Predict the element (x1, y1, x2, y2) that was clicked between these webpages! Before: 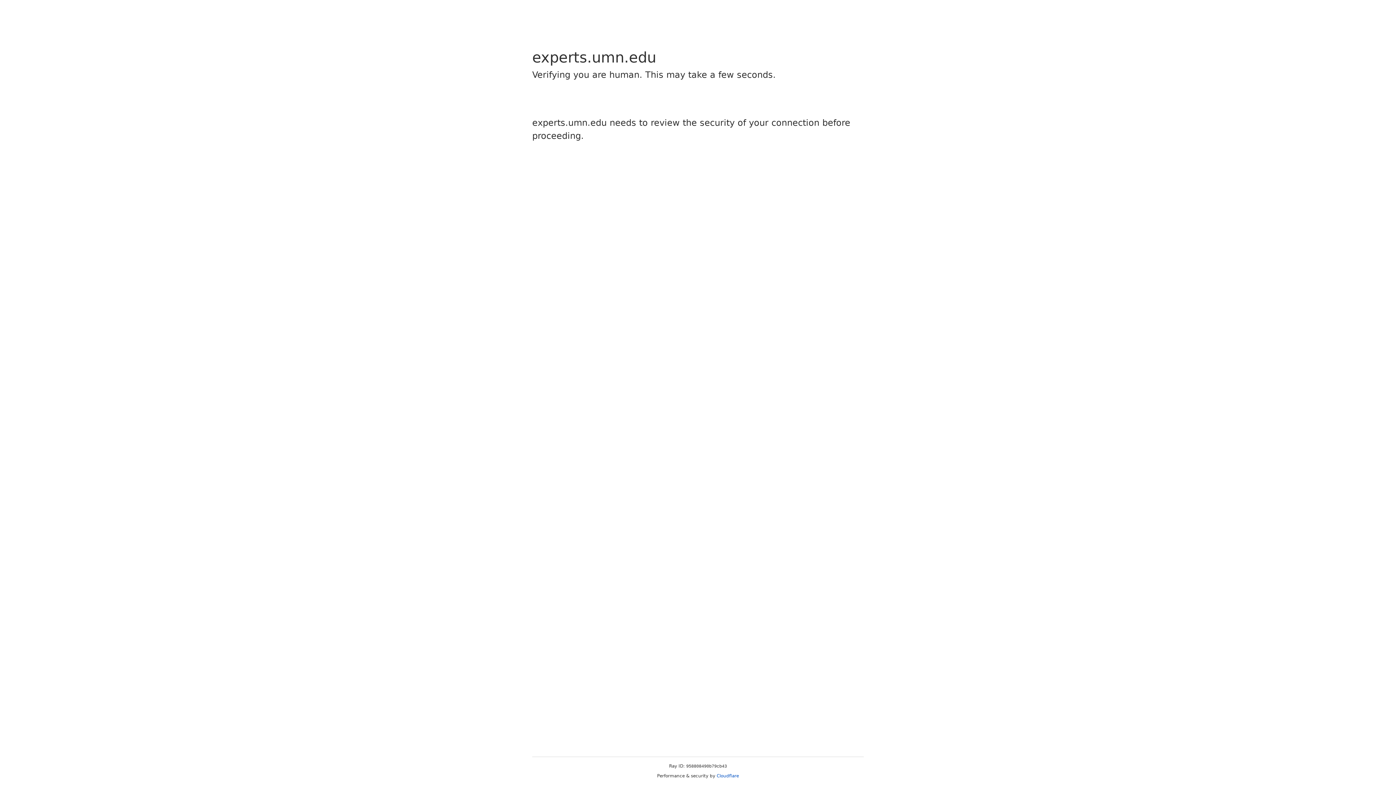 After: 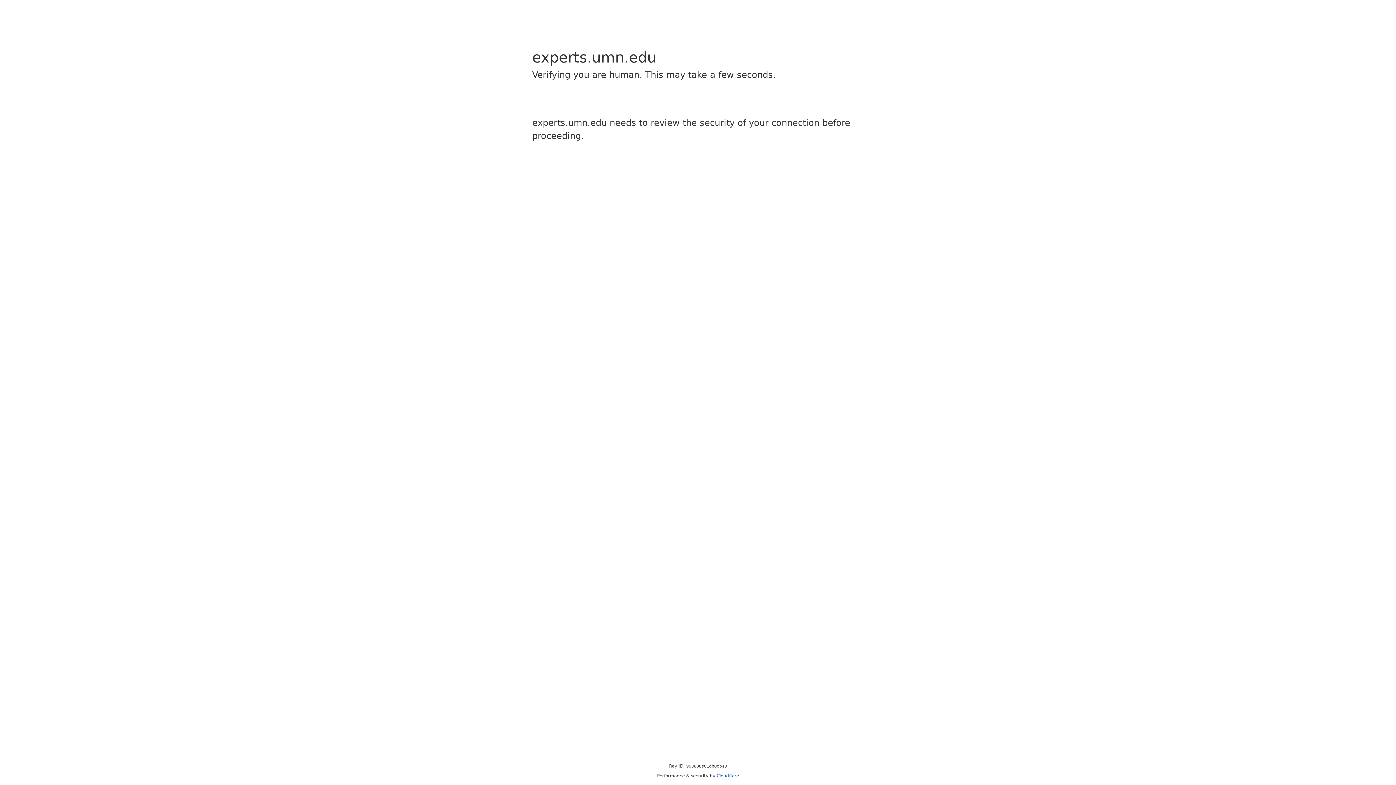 Action: bbox: (716, 773, 739, 778) label: Cloudflare